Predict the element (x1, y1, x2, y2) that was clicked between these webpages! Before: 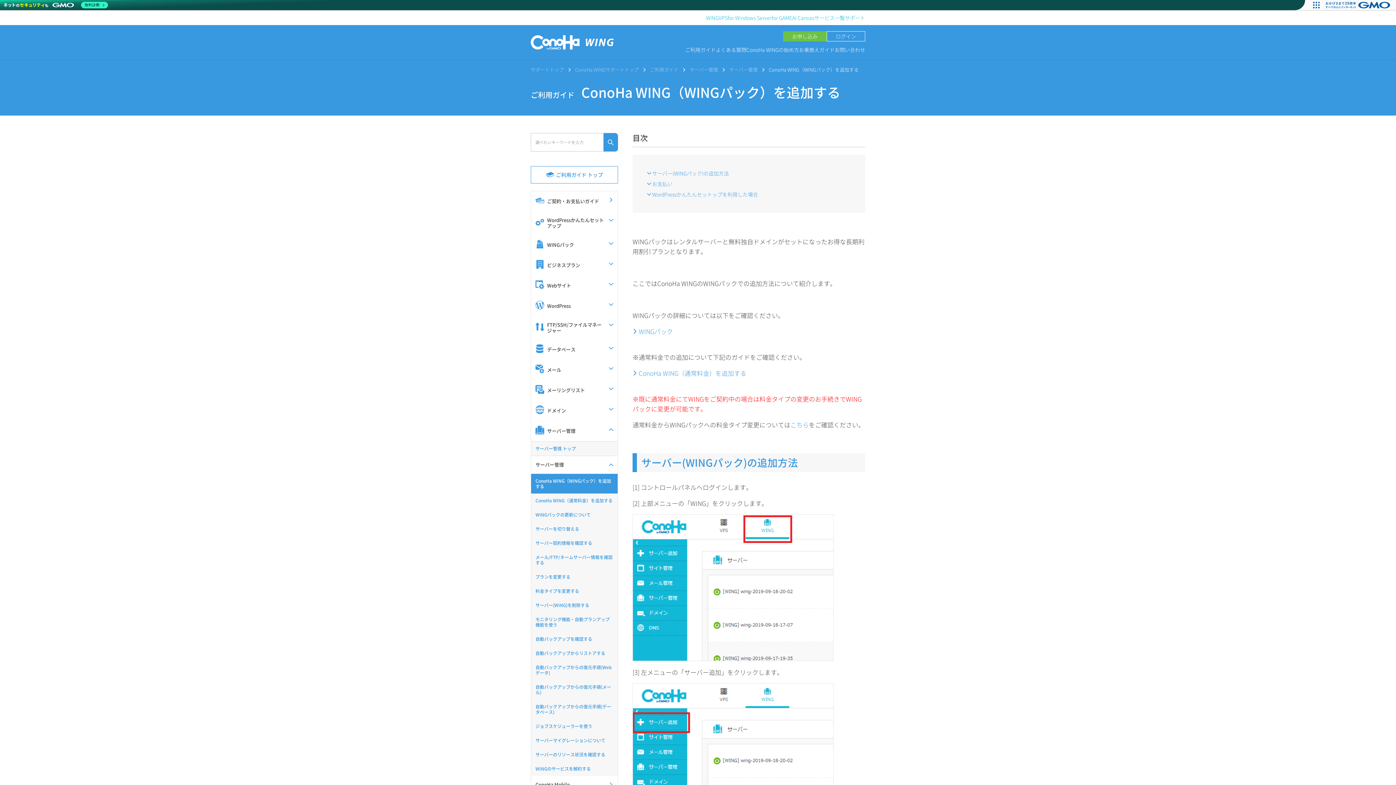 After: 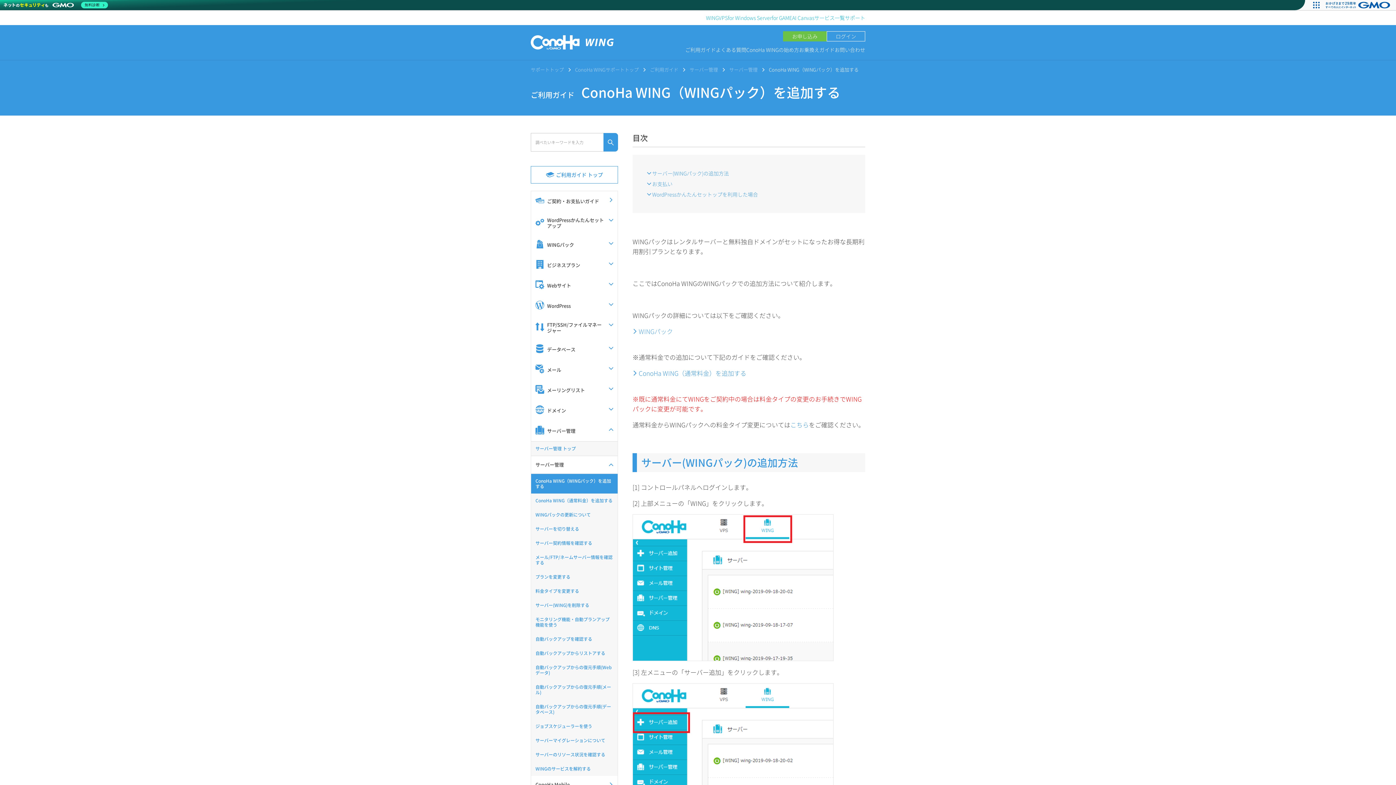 Action: label: WINGパック bbox: (632, 326, 673, 336)